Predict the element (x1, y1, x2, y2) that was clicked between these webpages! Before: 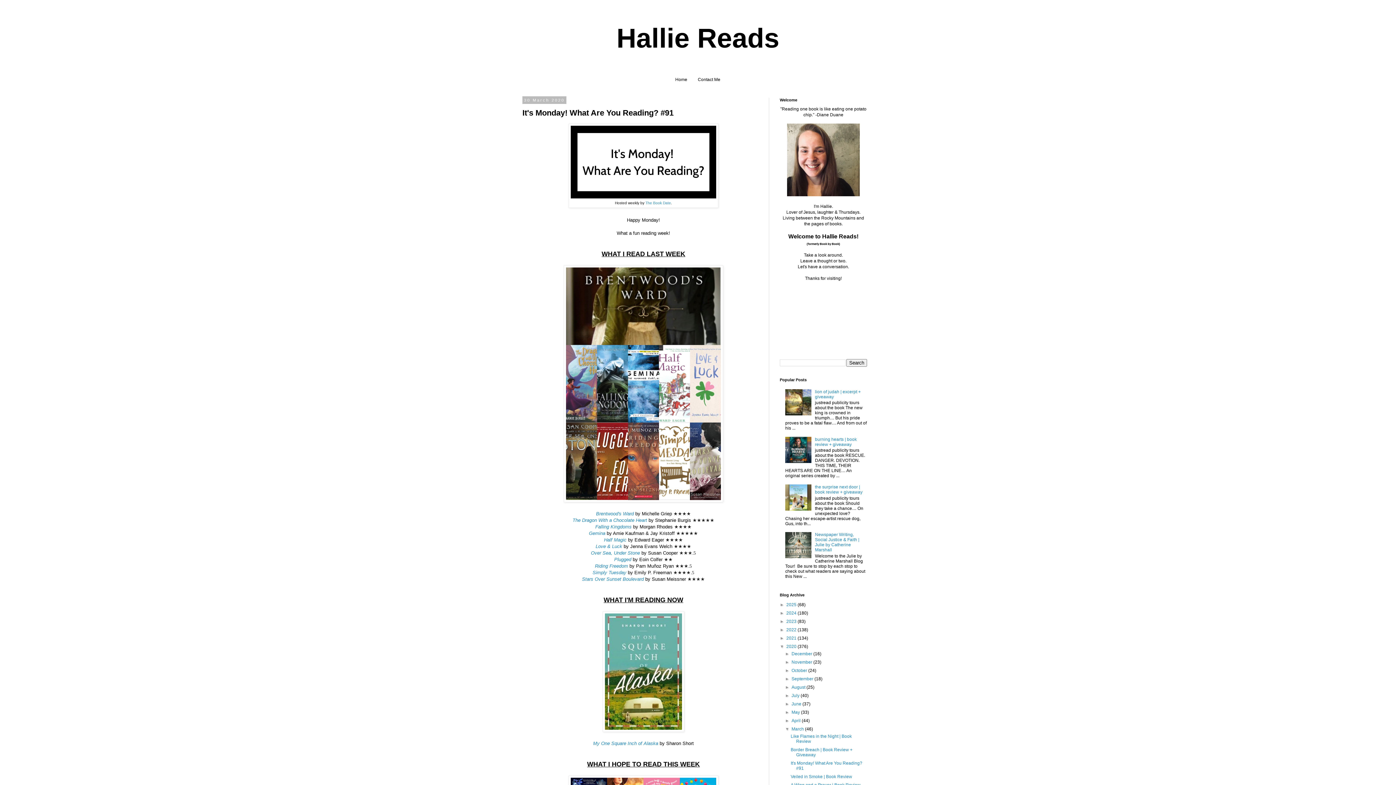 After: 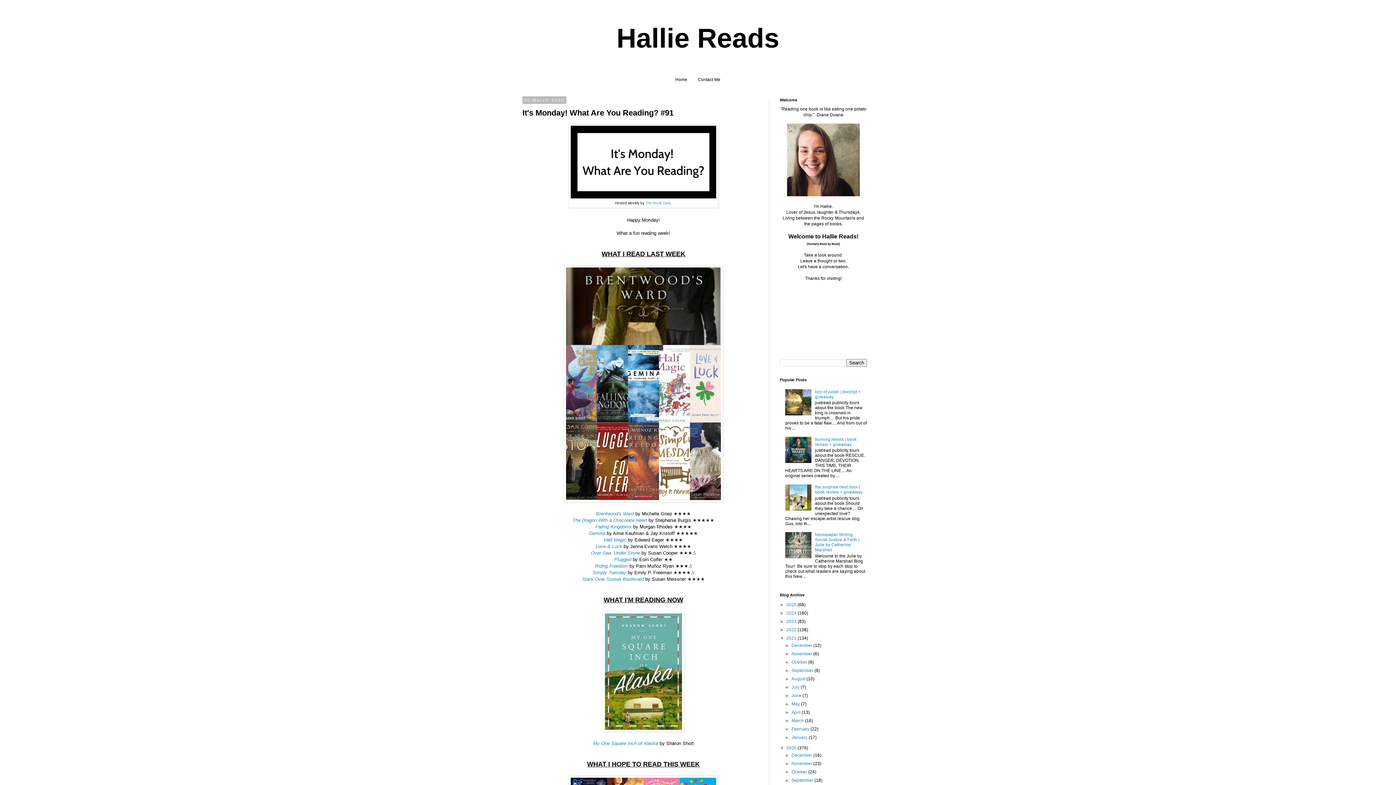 Action: bbox: (780, 636, 786, 641) label: ►  